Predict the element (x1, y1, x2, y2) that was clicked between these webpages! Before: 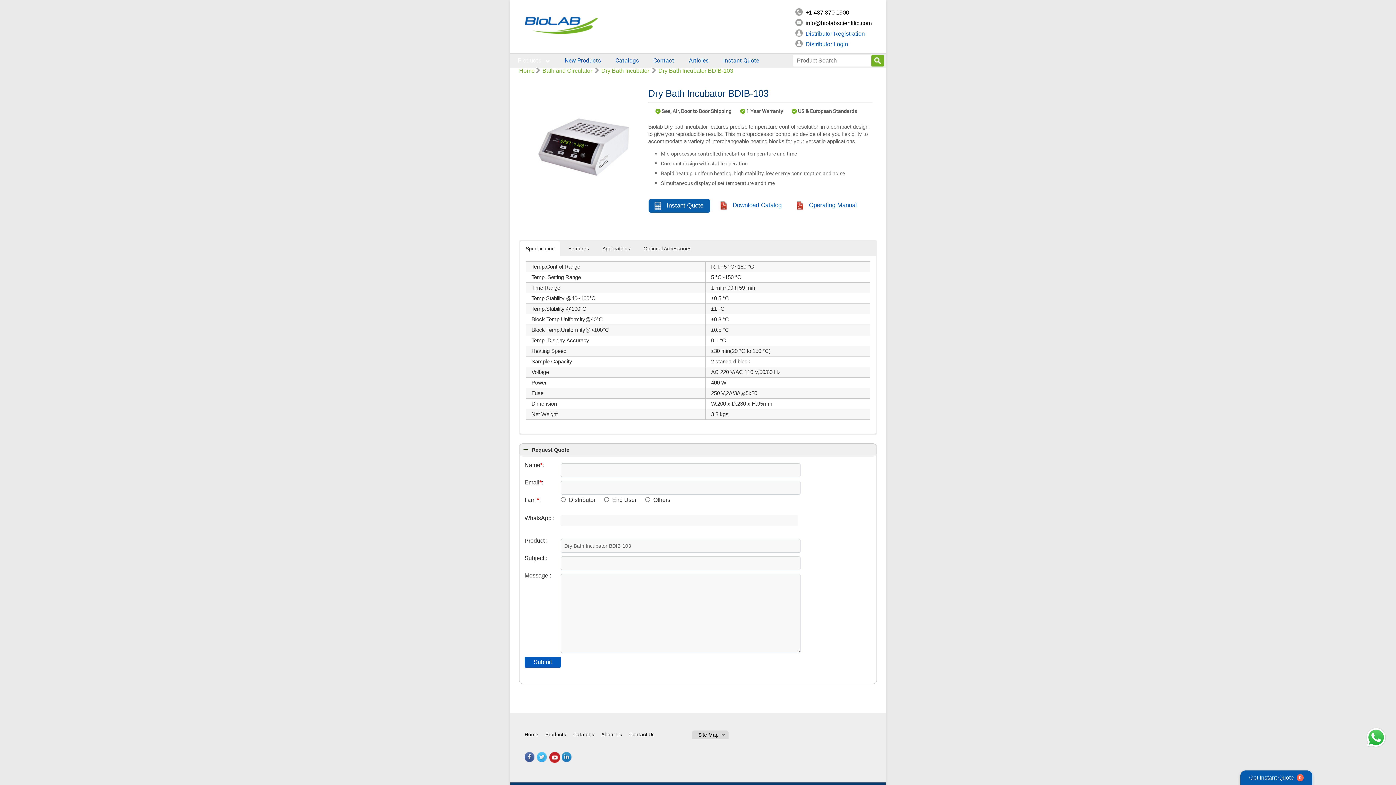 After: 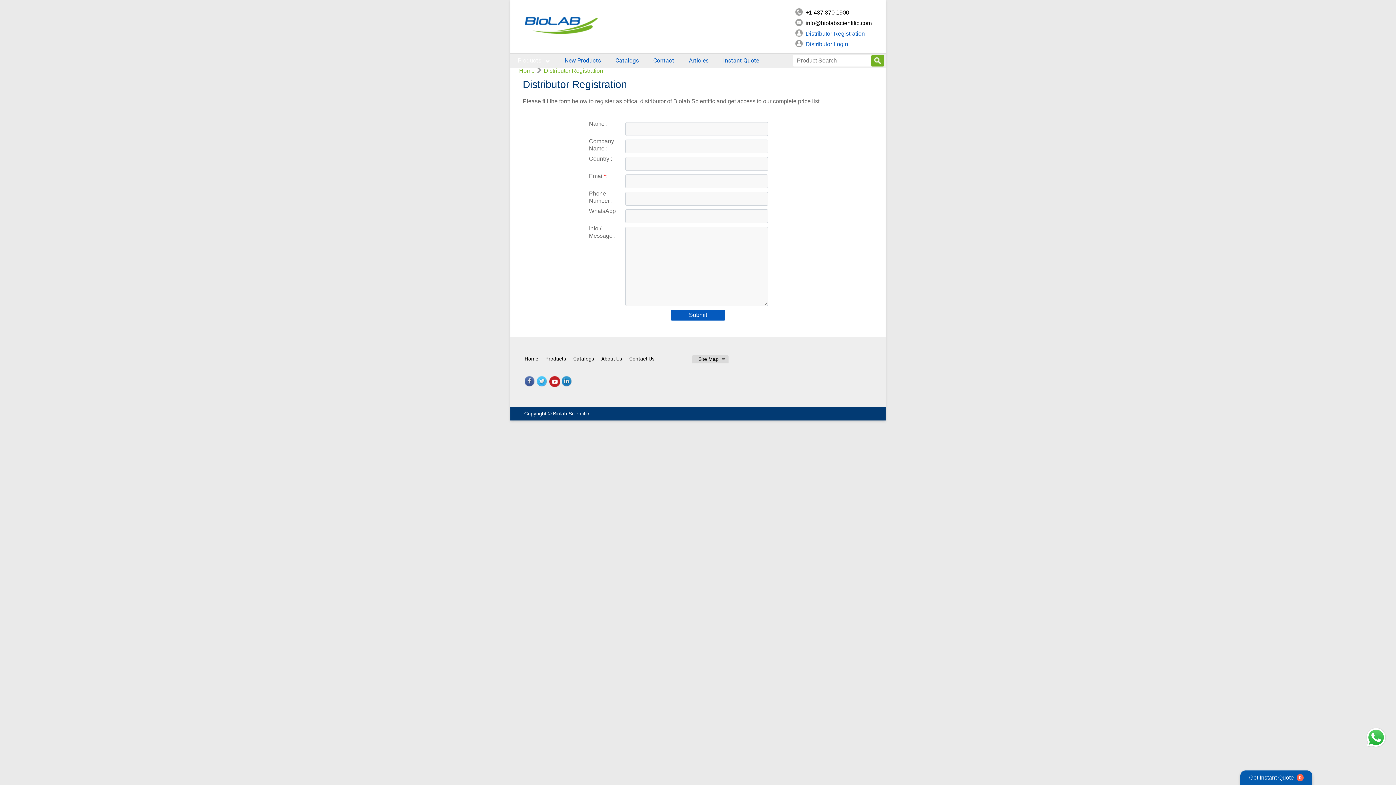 Action: bbox: (795, 31, 802, 37)